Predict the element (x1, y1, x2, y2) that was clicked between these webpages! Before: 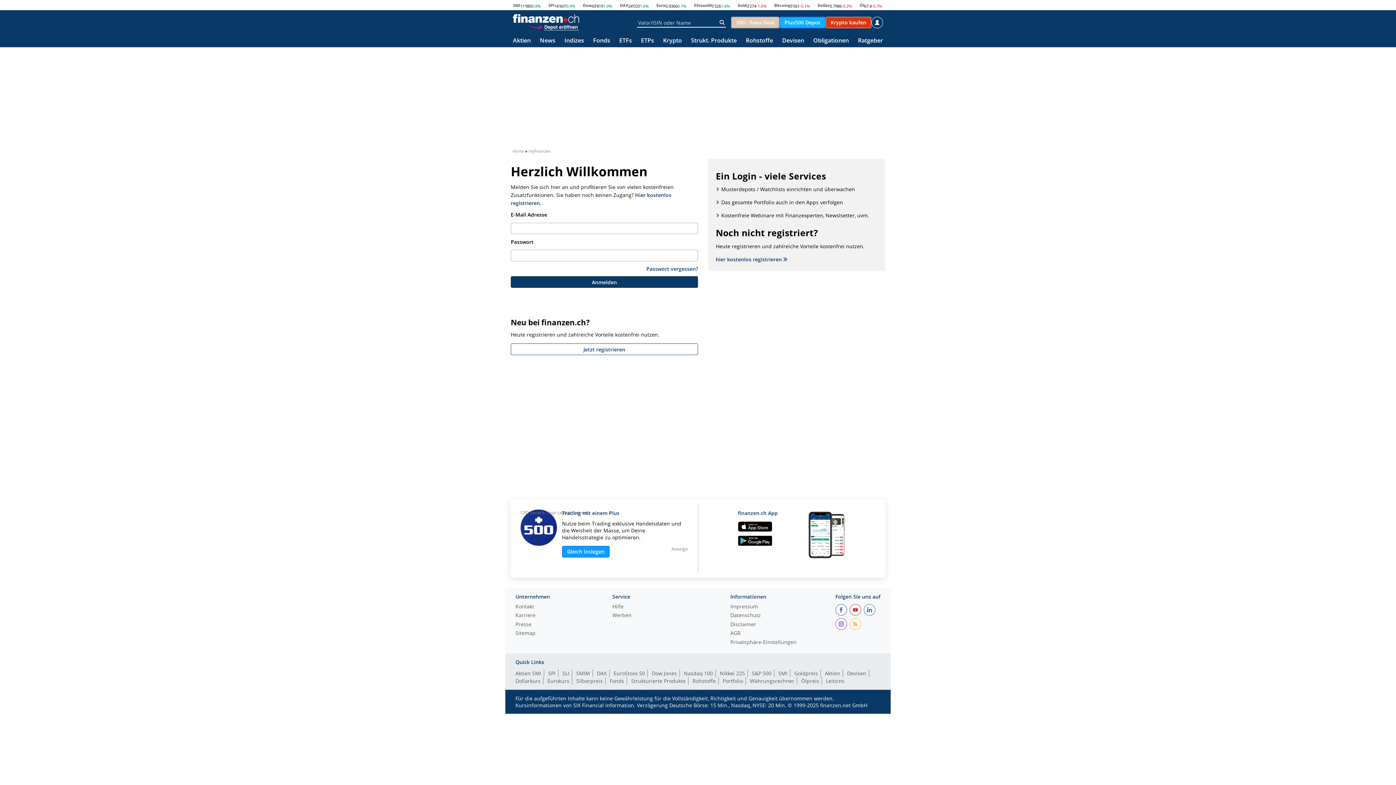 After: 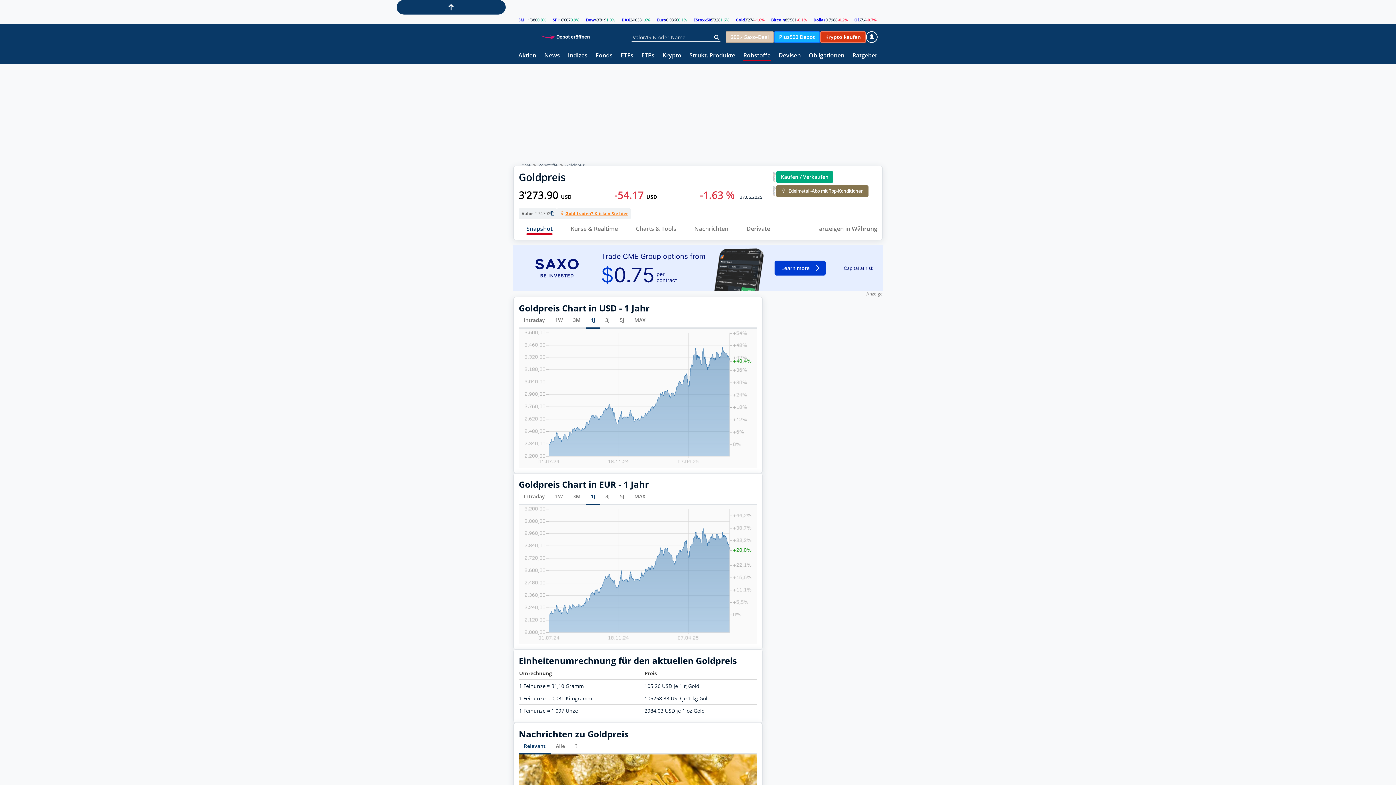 Action: bbox: (794, 669, 821, 677) label: Goldpreis